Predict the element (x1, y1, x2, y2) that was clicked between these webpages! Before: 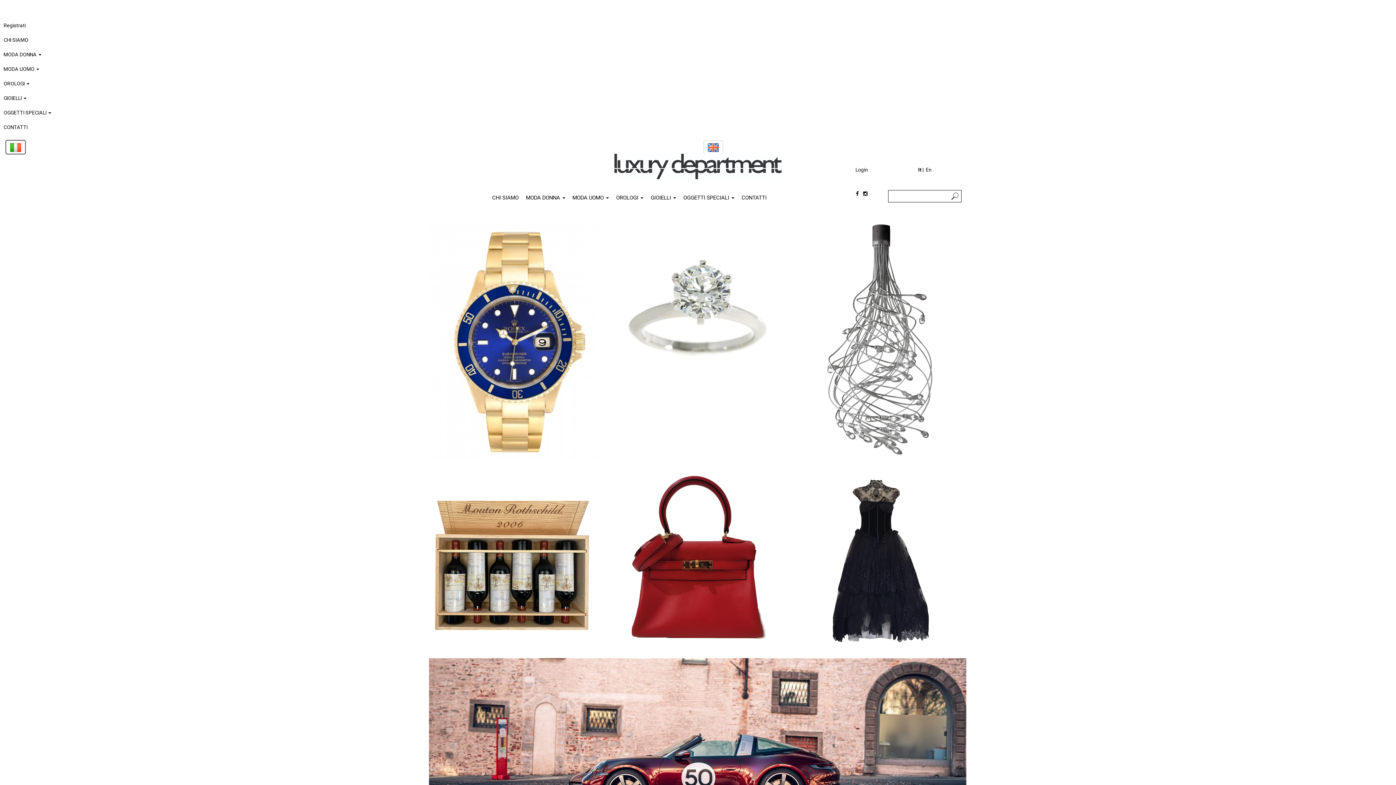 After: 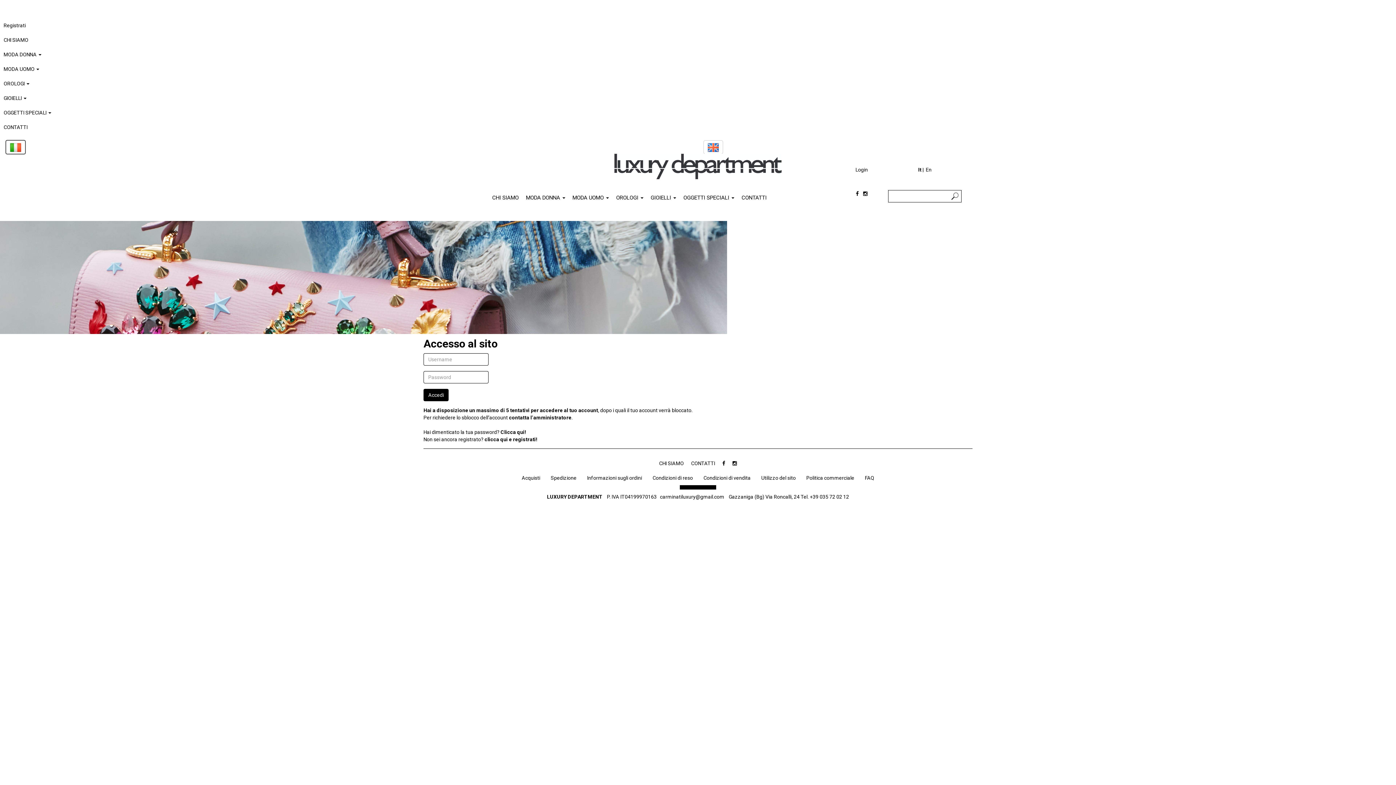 Action: label: Login bbox: (855, 166, 868, 172)